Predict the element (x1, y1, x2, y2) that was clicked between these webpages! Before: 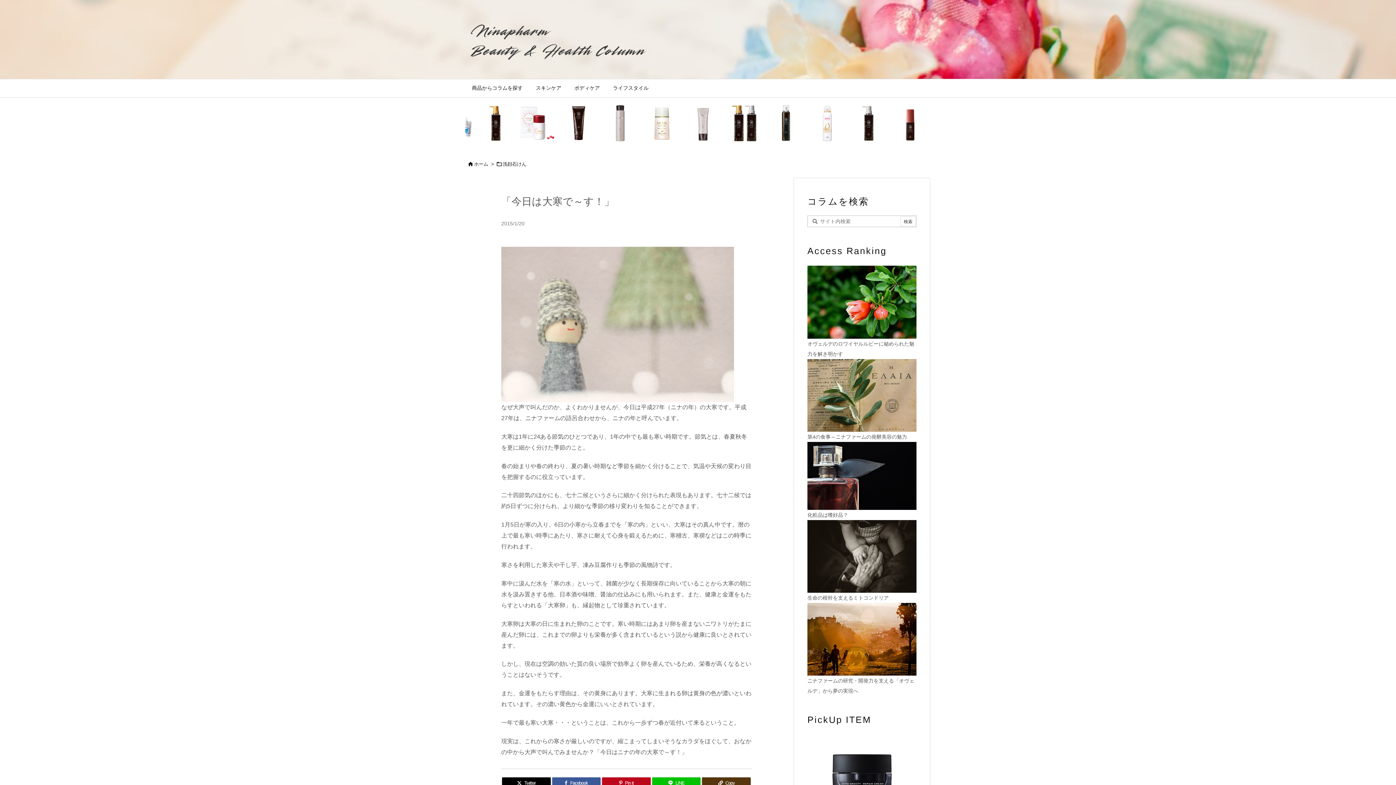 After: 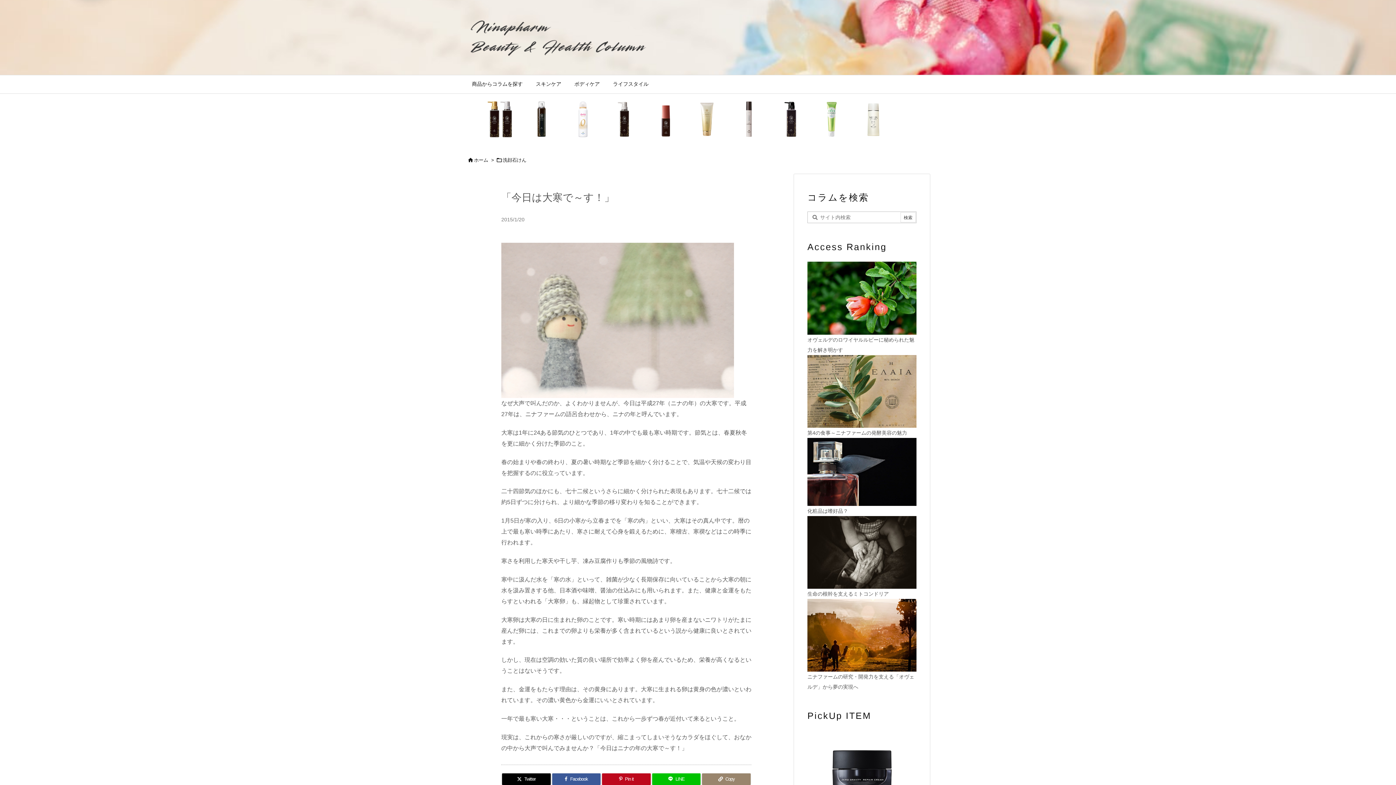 Action: bbox: (702, 777, 750, 789) label: Copy